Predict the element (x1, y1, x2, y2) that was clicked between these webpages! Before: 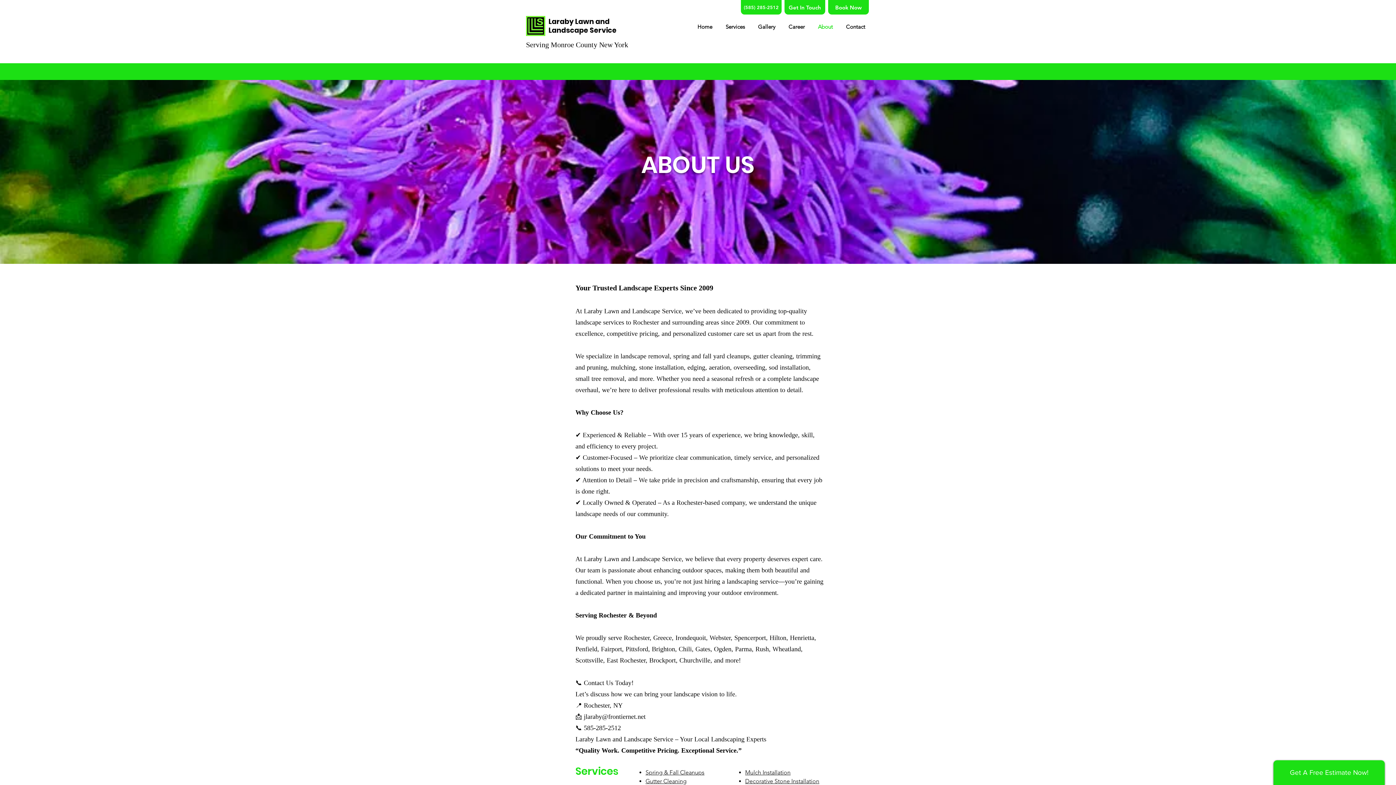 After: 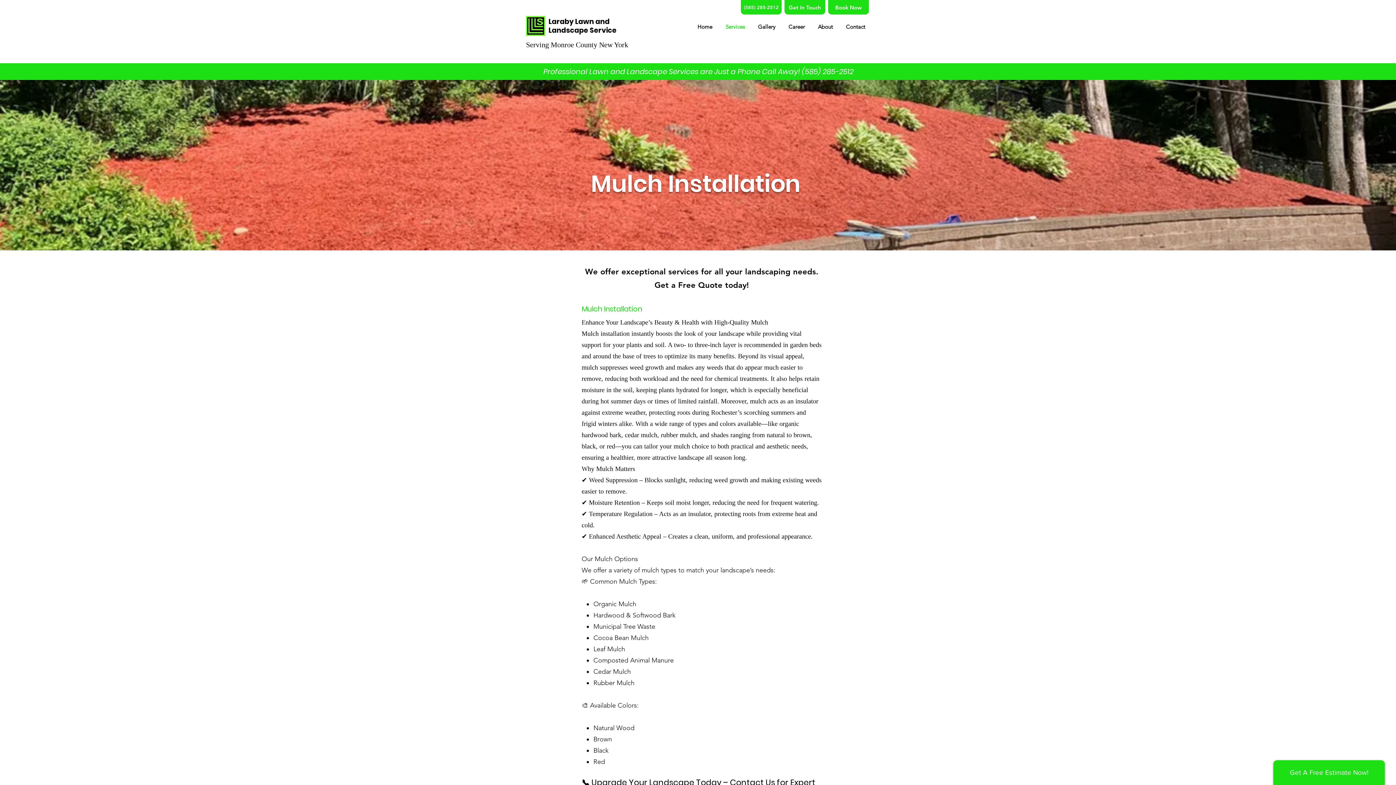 Action: label: Mulch Installation bbox: (745, 769, 790, 776)